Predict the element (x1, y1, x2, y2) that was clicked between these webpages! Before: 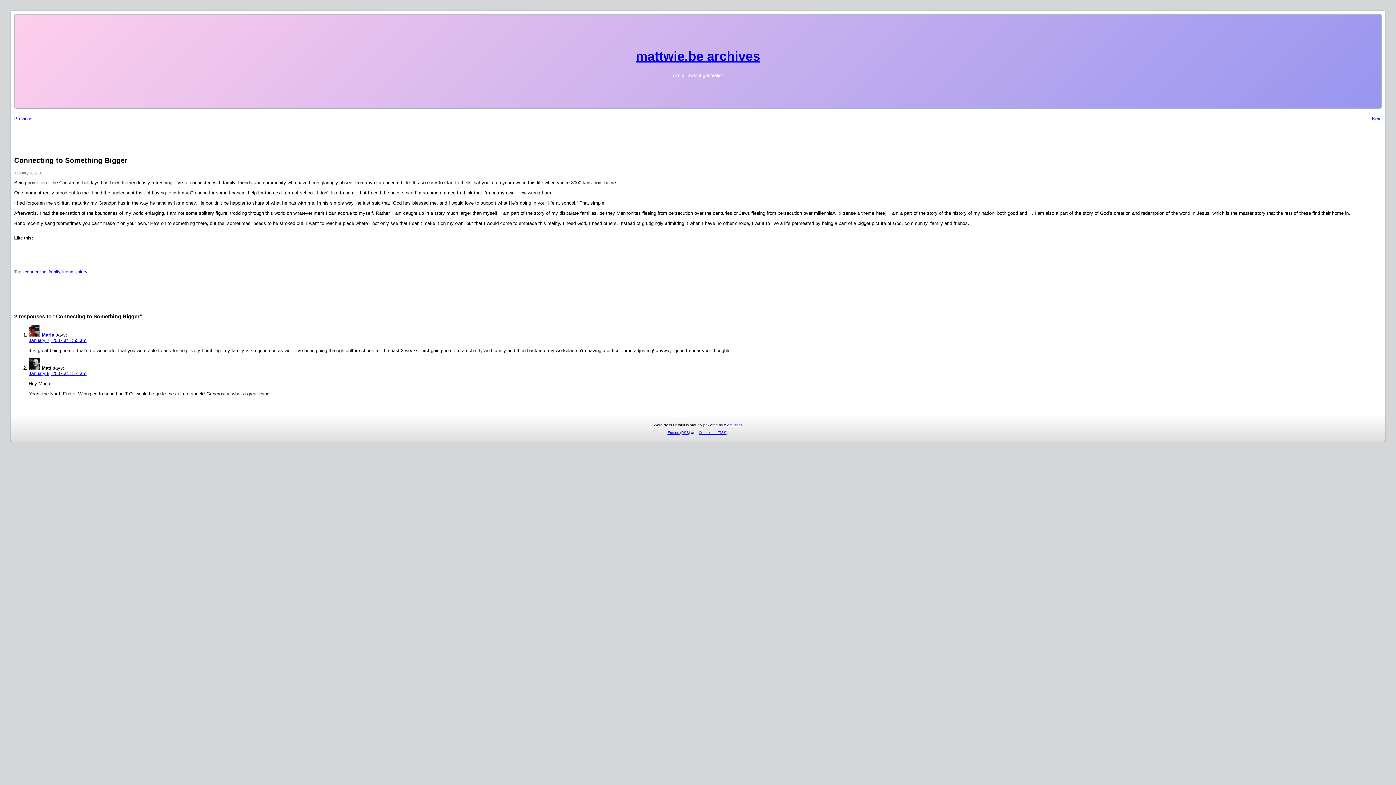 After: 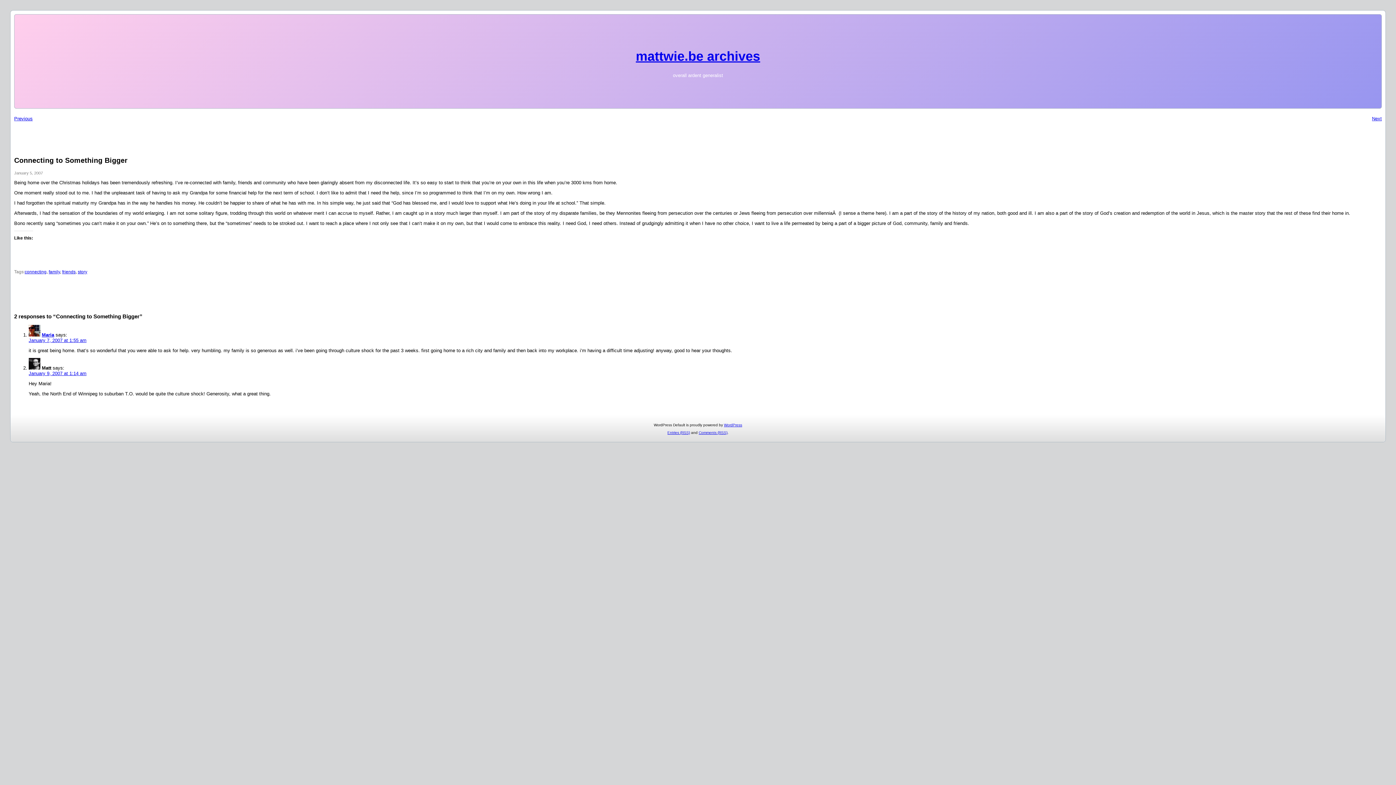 Action: bbox: (28, 370, 86, 376) label: January 9, 2007 at 1:14 am